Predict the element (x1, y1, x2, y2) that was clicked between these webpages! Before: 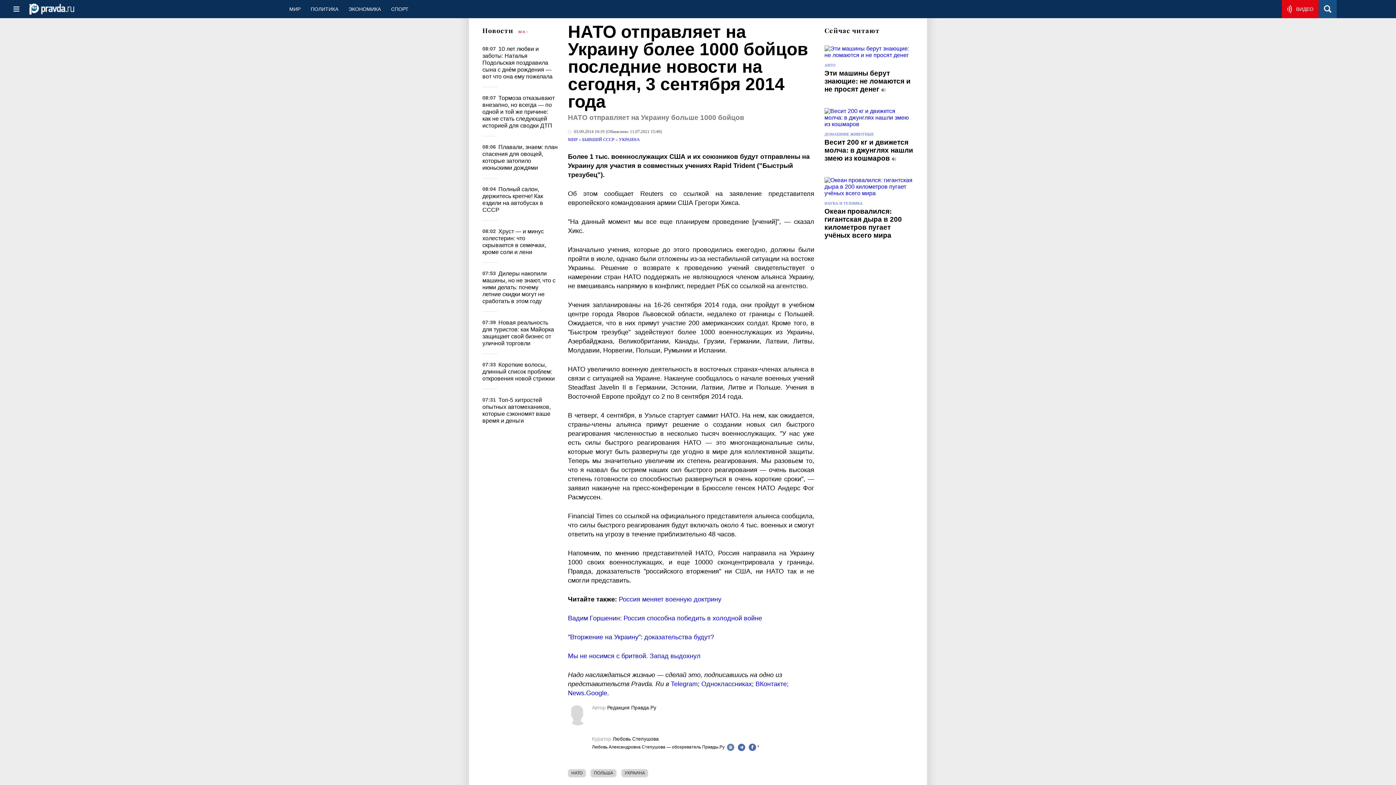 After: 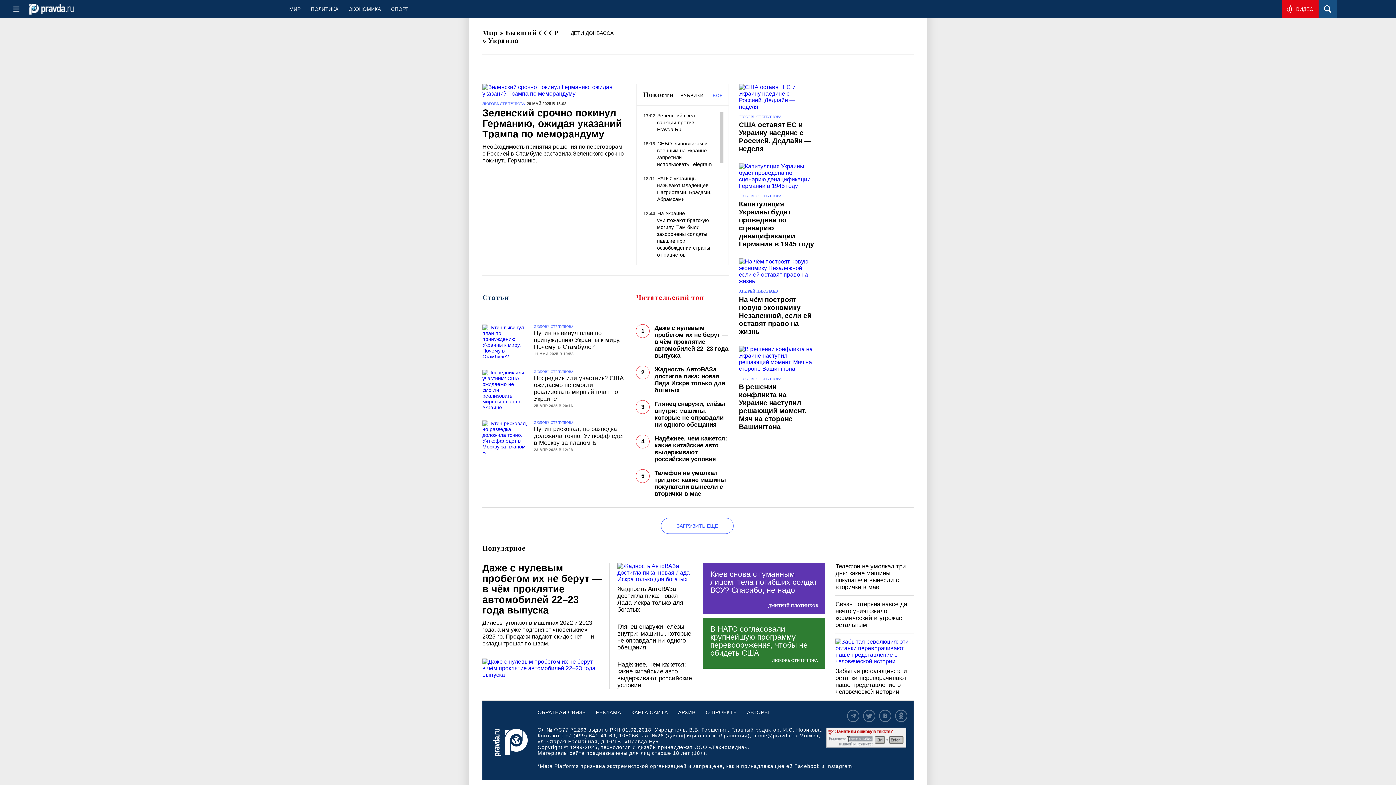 Action: label: УКРАИНА bbox: (618, 137, 640, 142)